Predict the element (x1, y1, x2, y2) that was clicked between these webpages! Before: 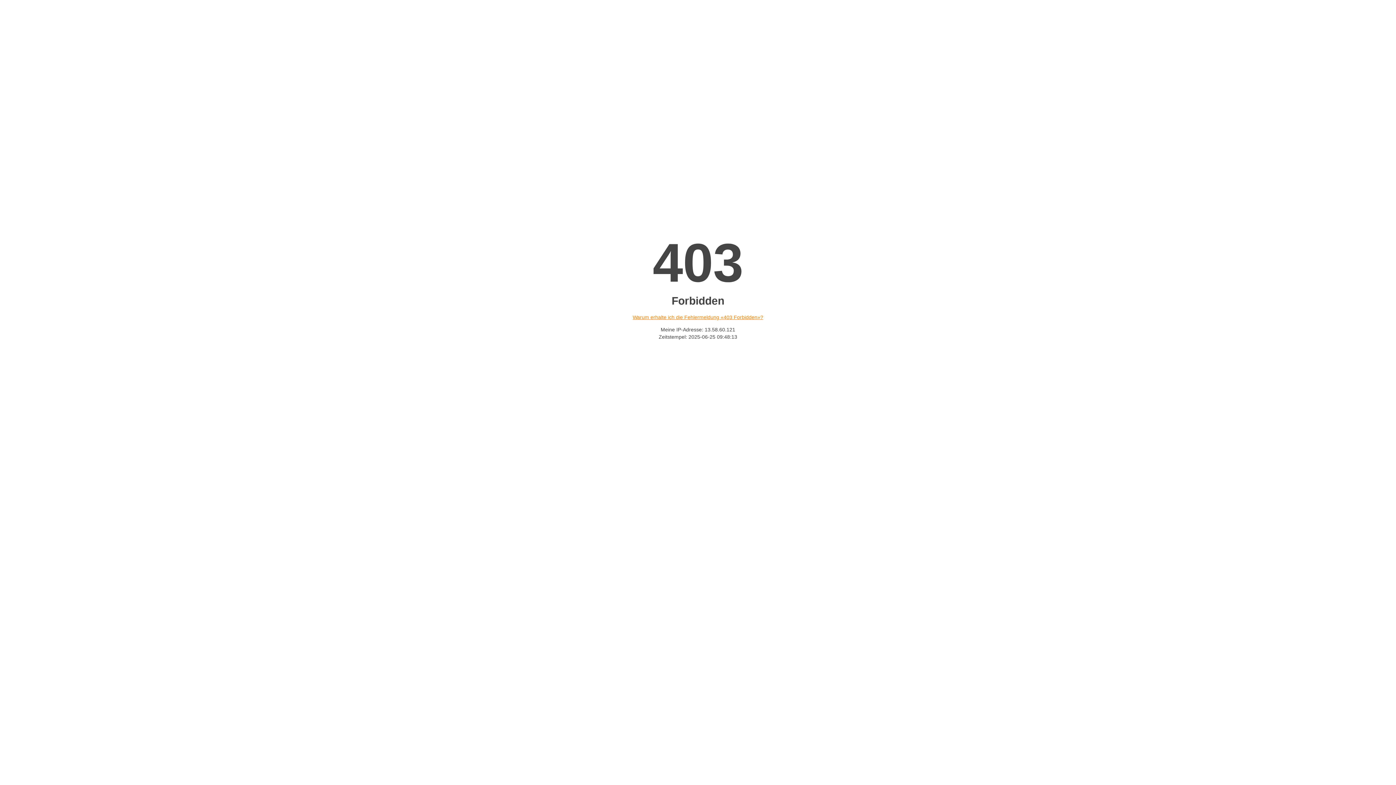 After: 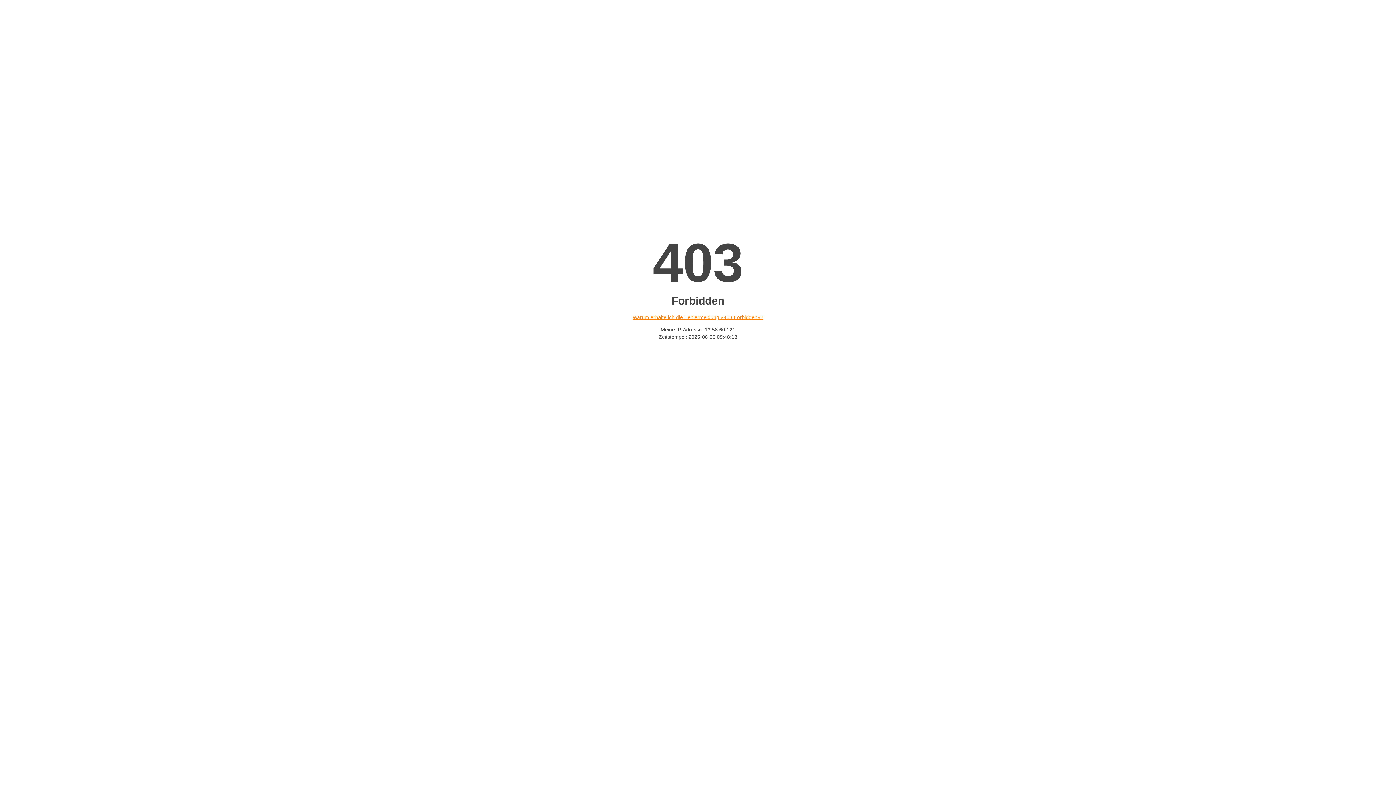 Action: bbox: (632, 314, 763, 320) label: Warum erhalte ich die Fehlermeldung «403 Forbidden»?